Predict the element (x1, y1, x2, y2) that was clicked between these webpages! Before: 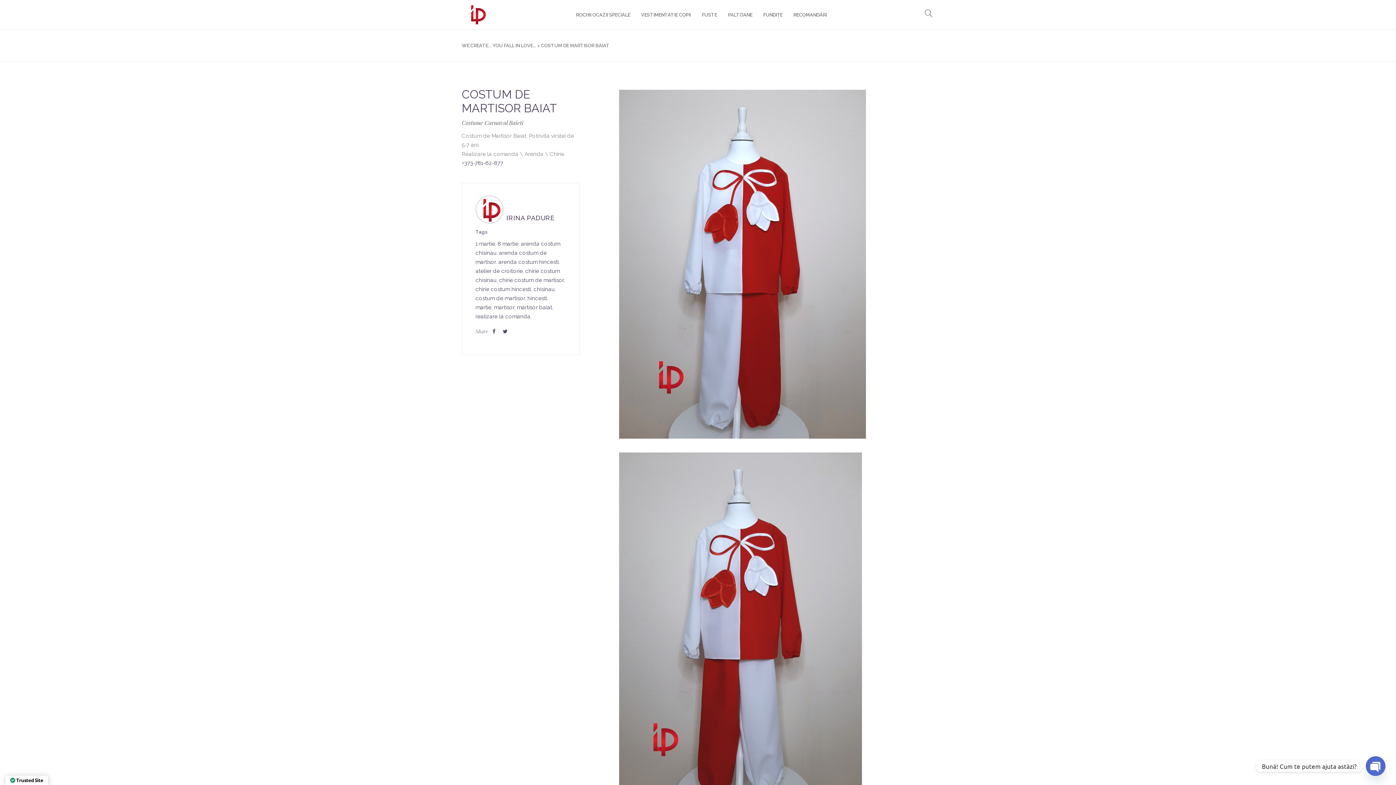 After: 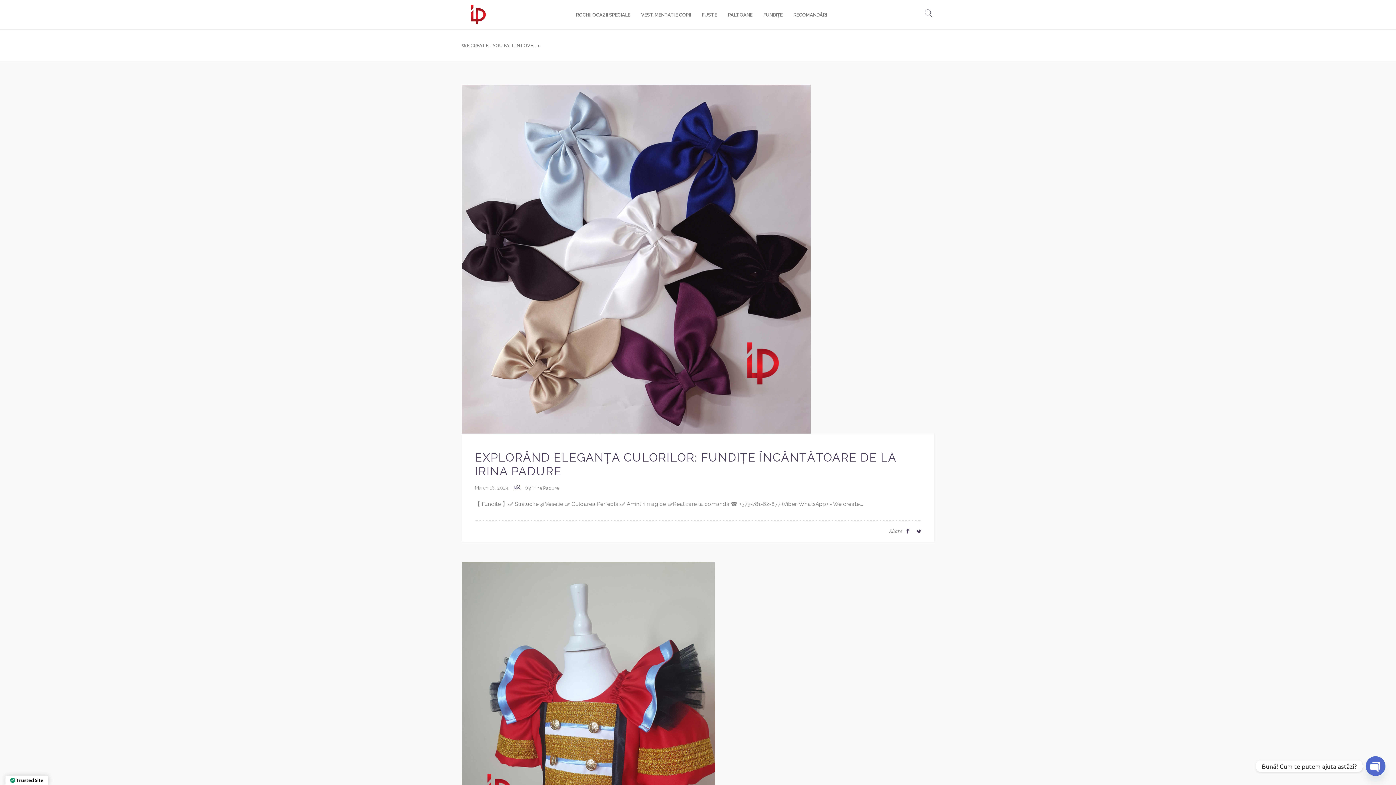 Action: bbox: (475, 313, 530, 320) label: realizare la comanda